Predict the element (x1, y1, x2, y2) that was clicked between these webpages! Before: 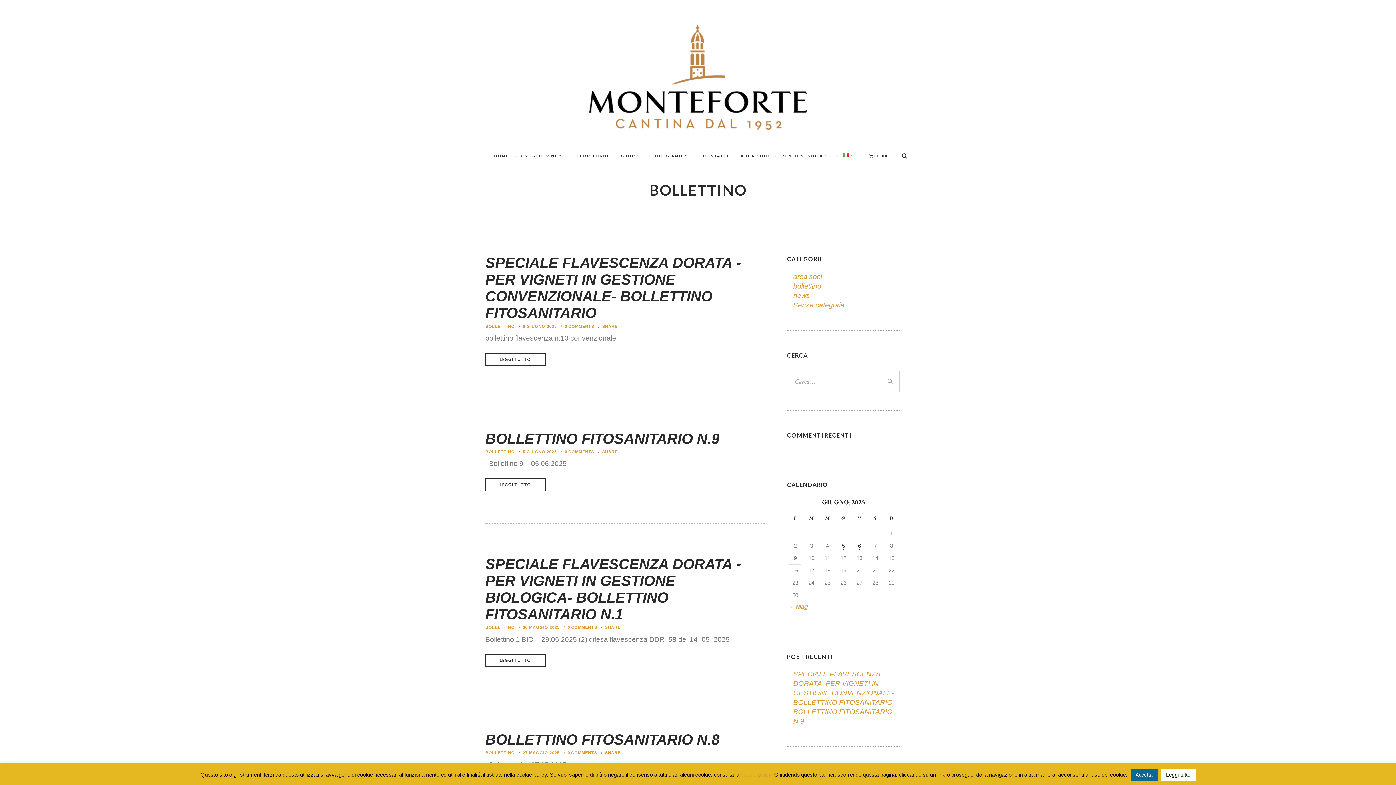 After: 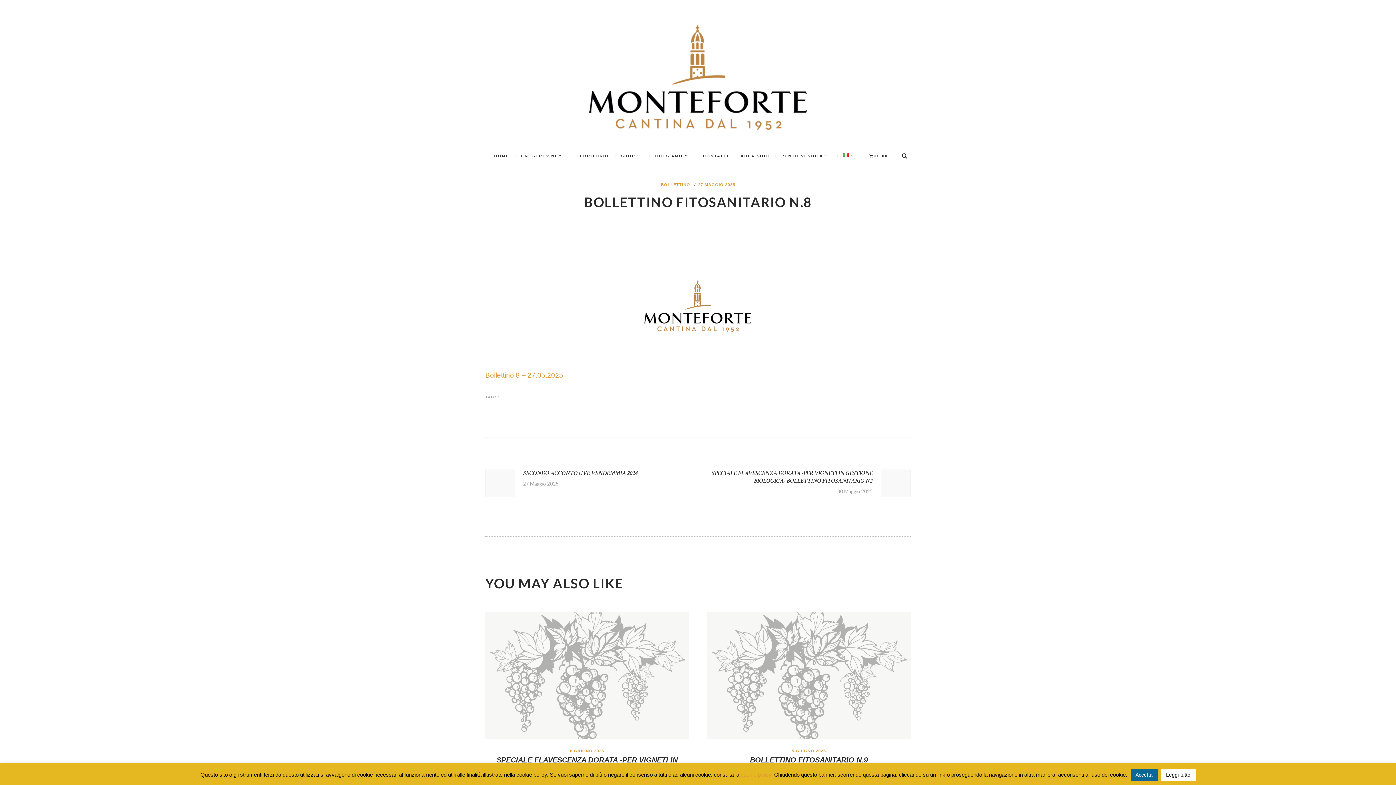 Action: bbox: (561, 750, 597, 755) label: 0COMMENTS